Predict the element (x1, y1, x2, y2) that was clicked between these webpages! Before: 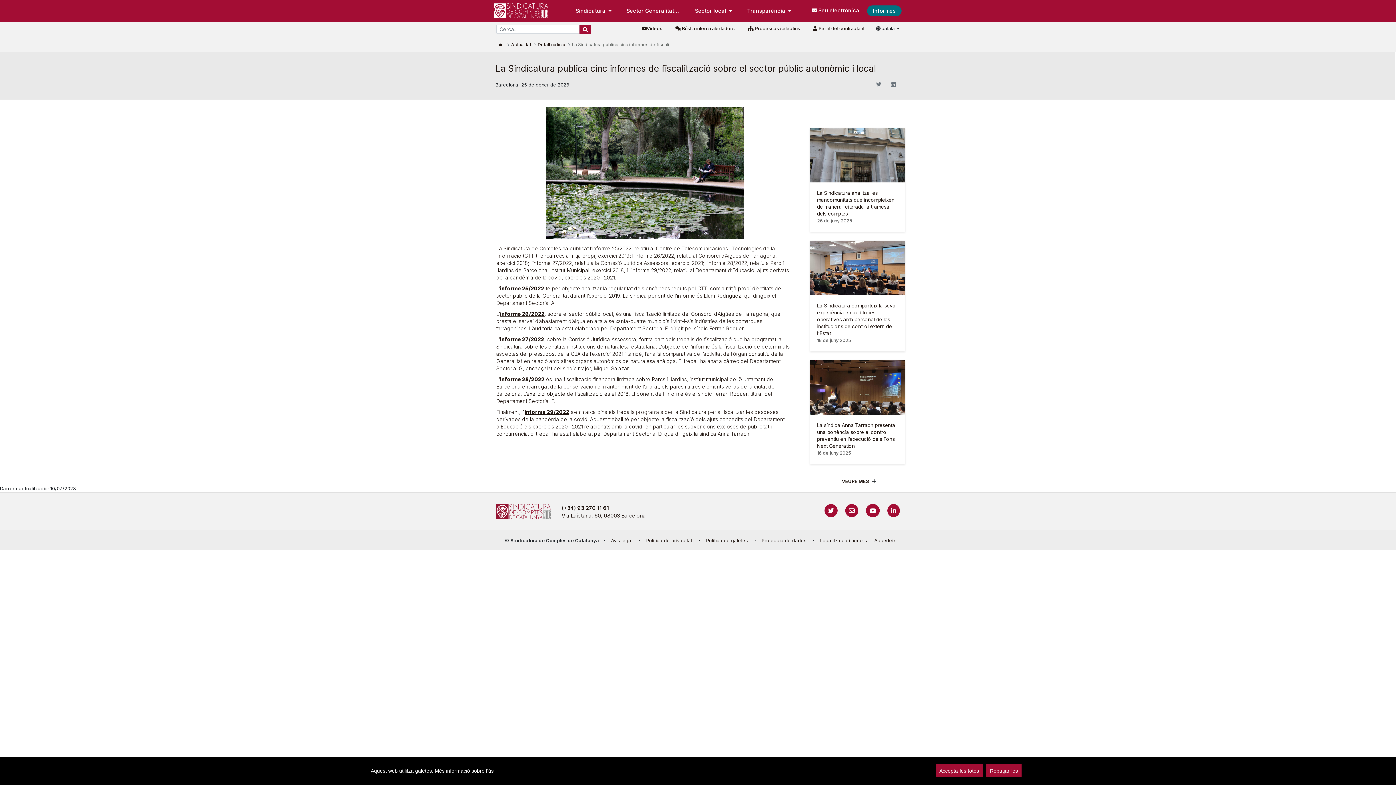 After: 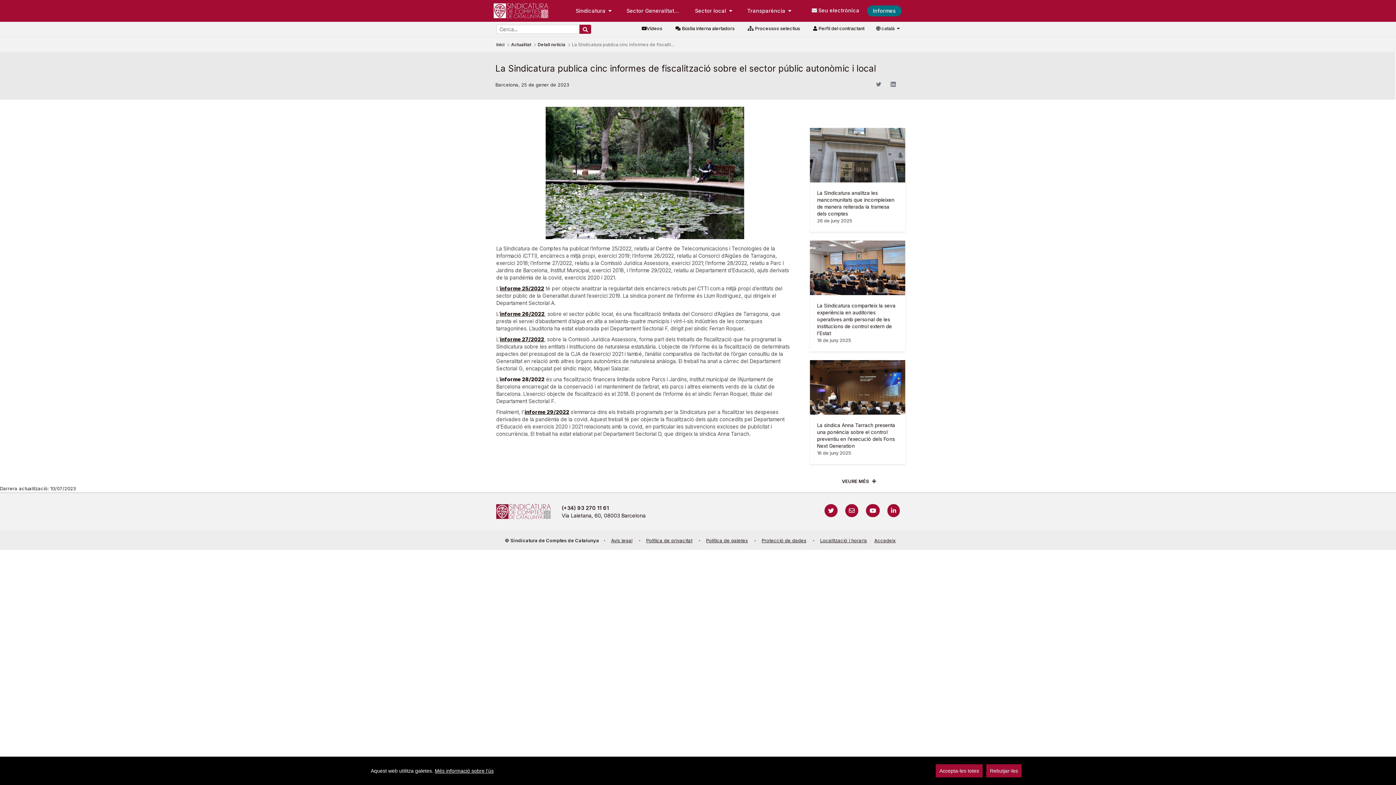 Action: label: informe 28/2022 bbox: (500, 376, 544, 382)